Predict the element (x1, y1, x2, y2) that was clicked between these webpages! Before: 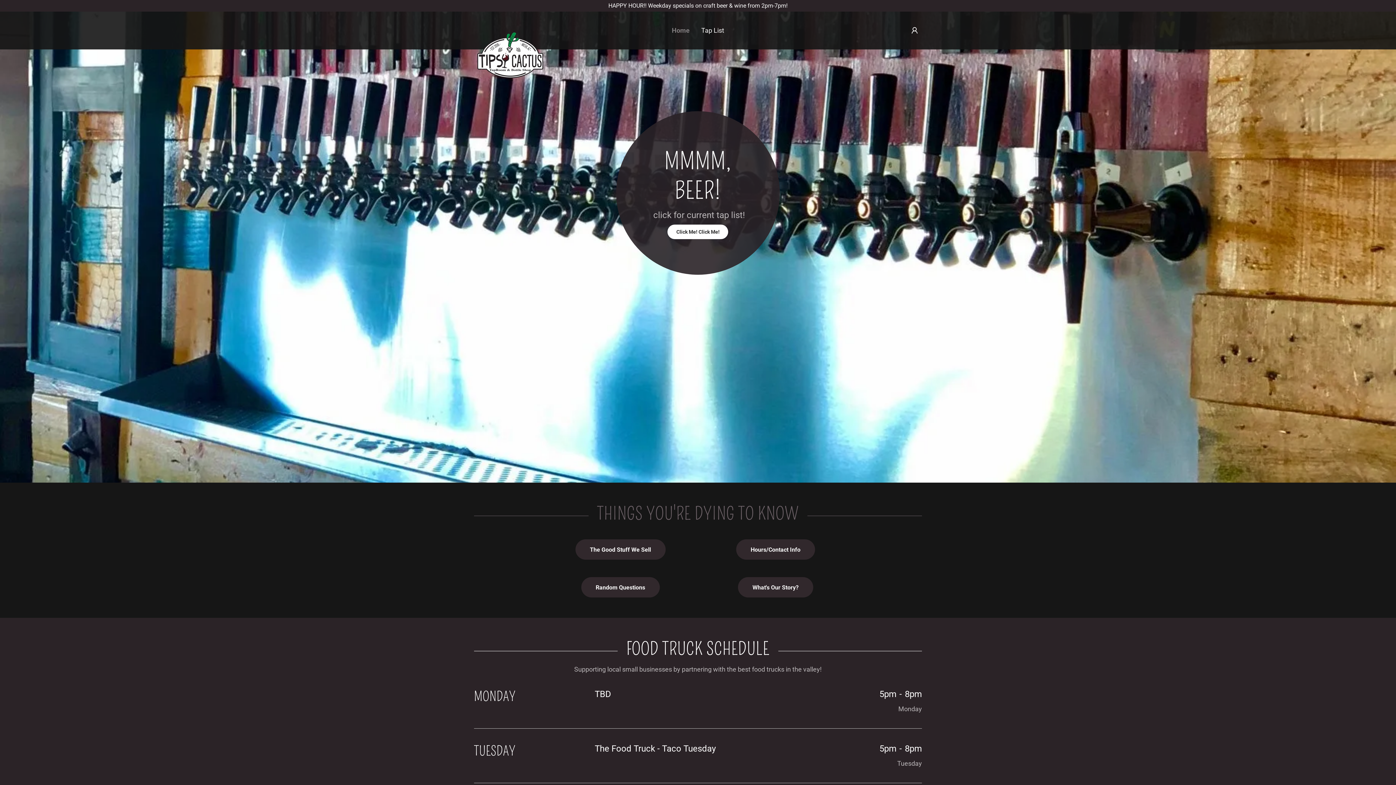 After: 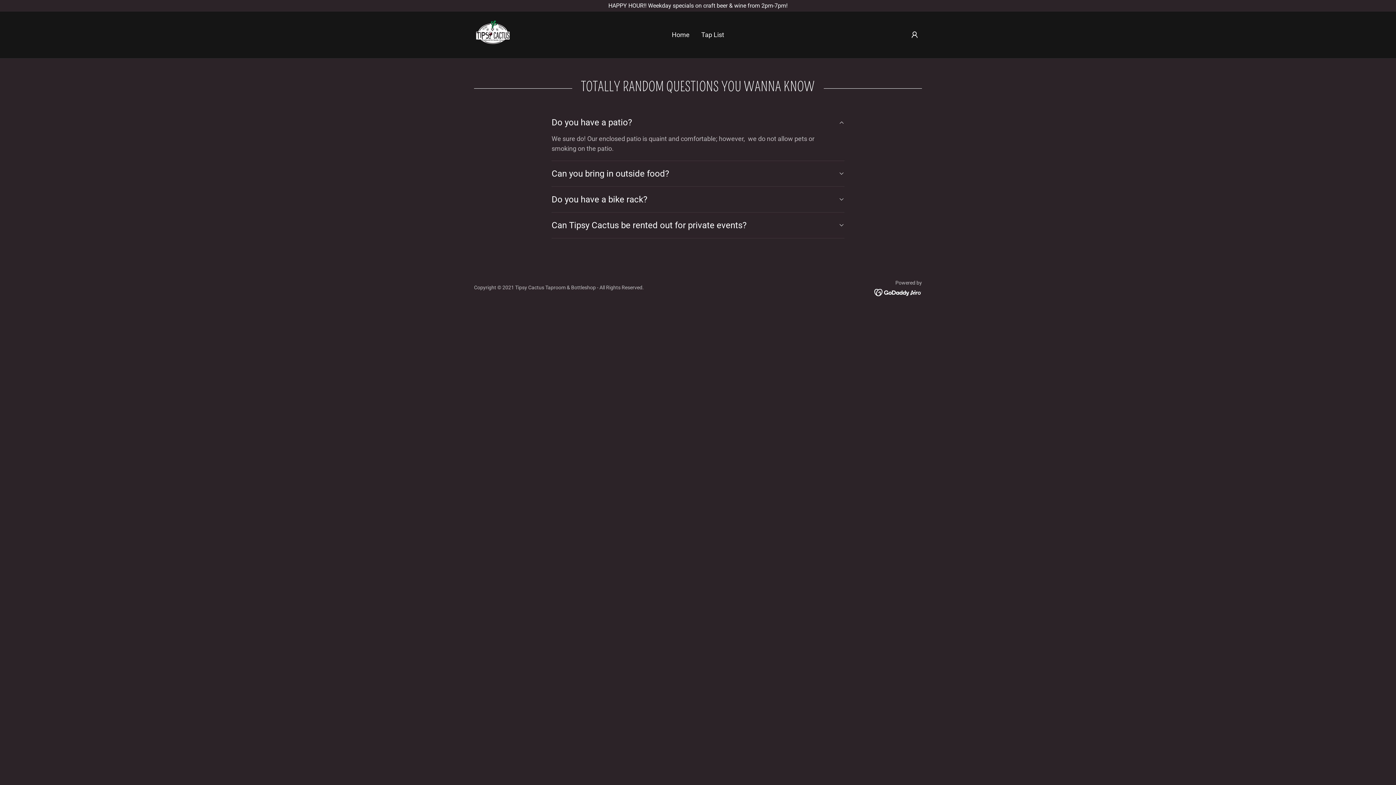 Action: bbox: (581, 577, 659, 597) label: Random Questions